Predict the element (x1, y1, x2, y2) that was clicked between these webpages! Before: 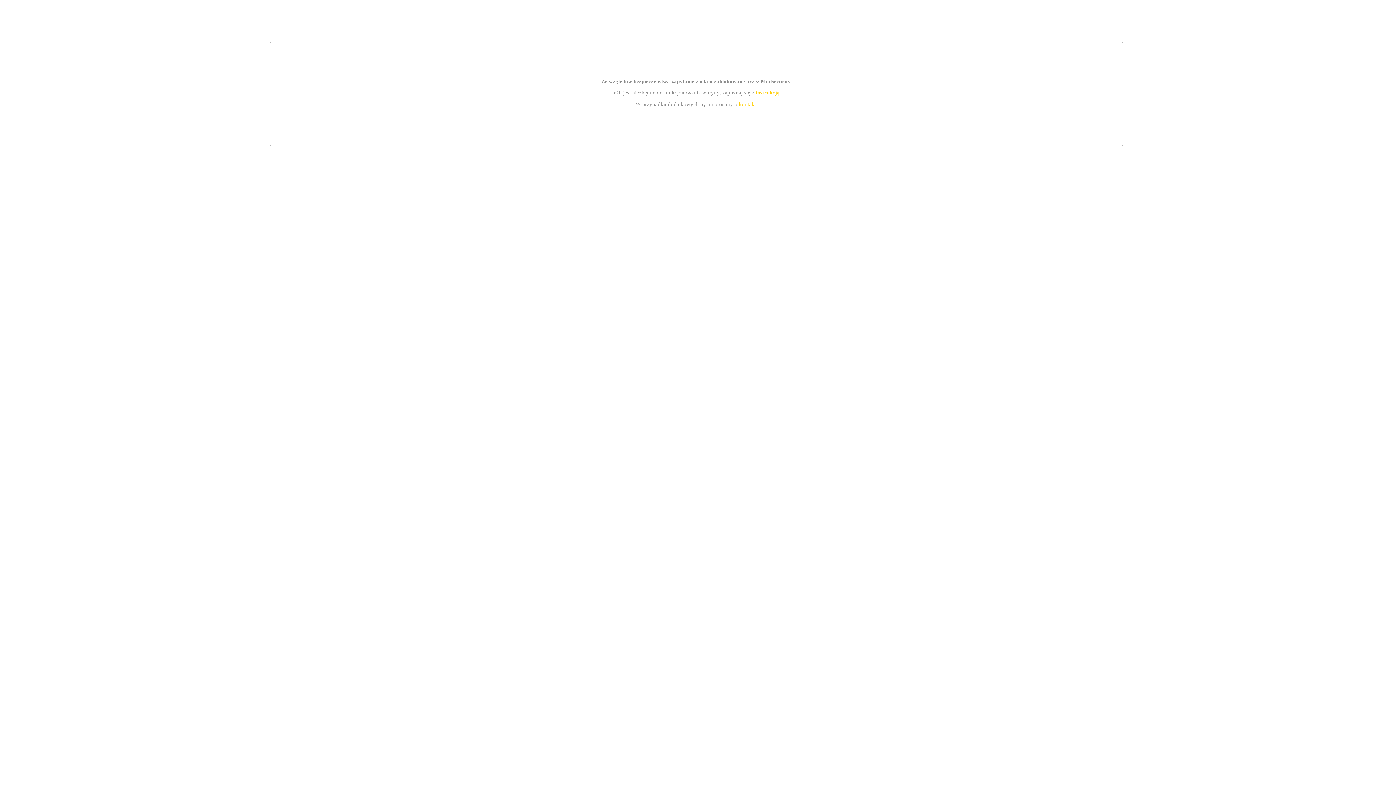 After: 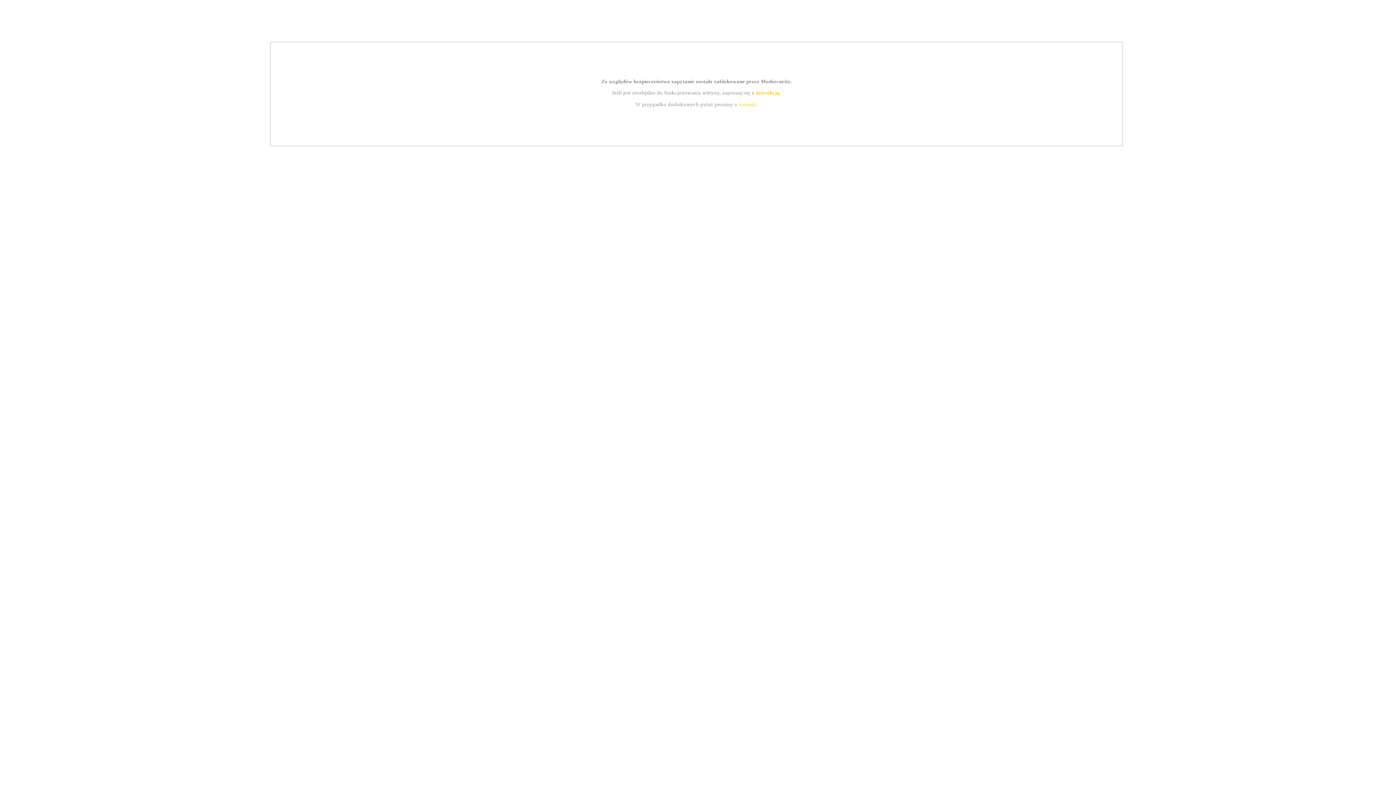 Action: label: kontakt bbox: (739, 101, 756, 107)